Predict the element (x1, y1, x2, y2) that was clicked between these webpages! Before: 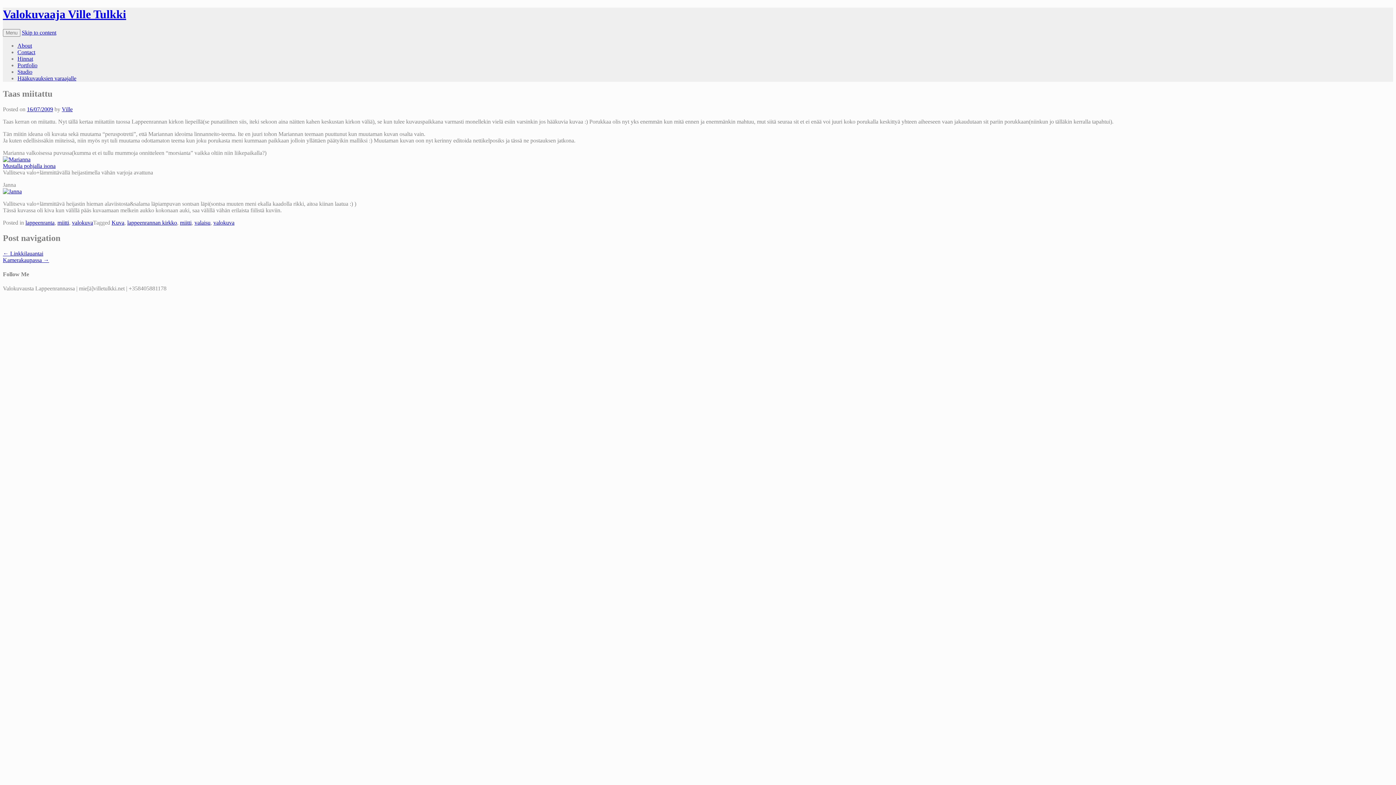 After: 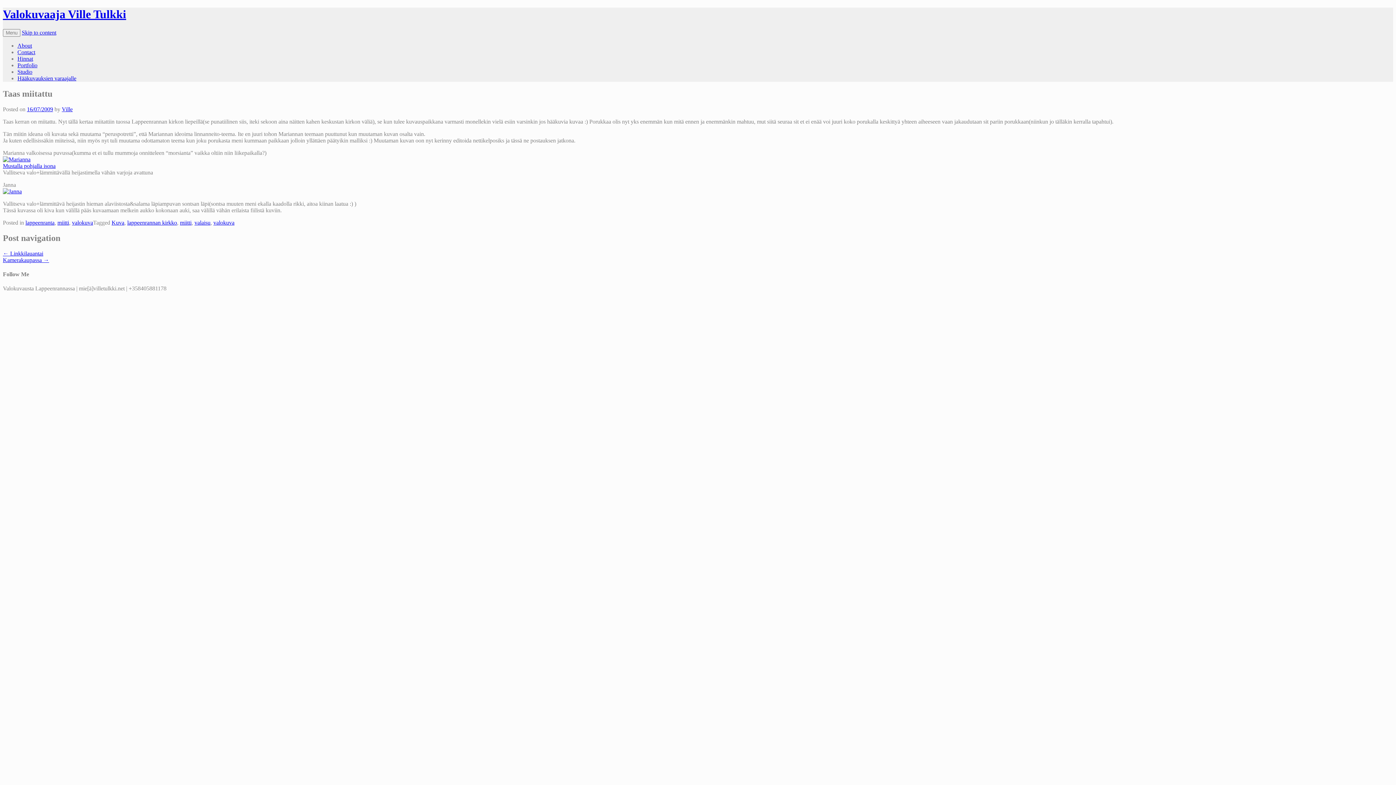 Action: label: Skip to content bbox: (21, 29, 56, 35)